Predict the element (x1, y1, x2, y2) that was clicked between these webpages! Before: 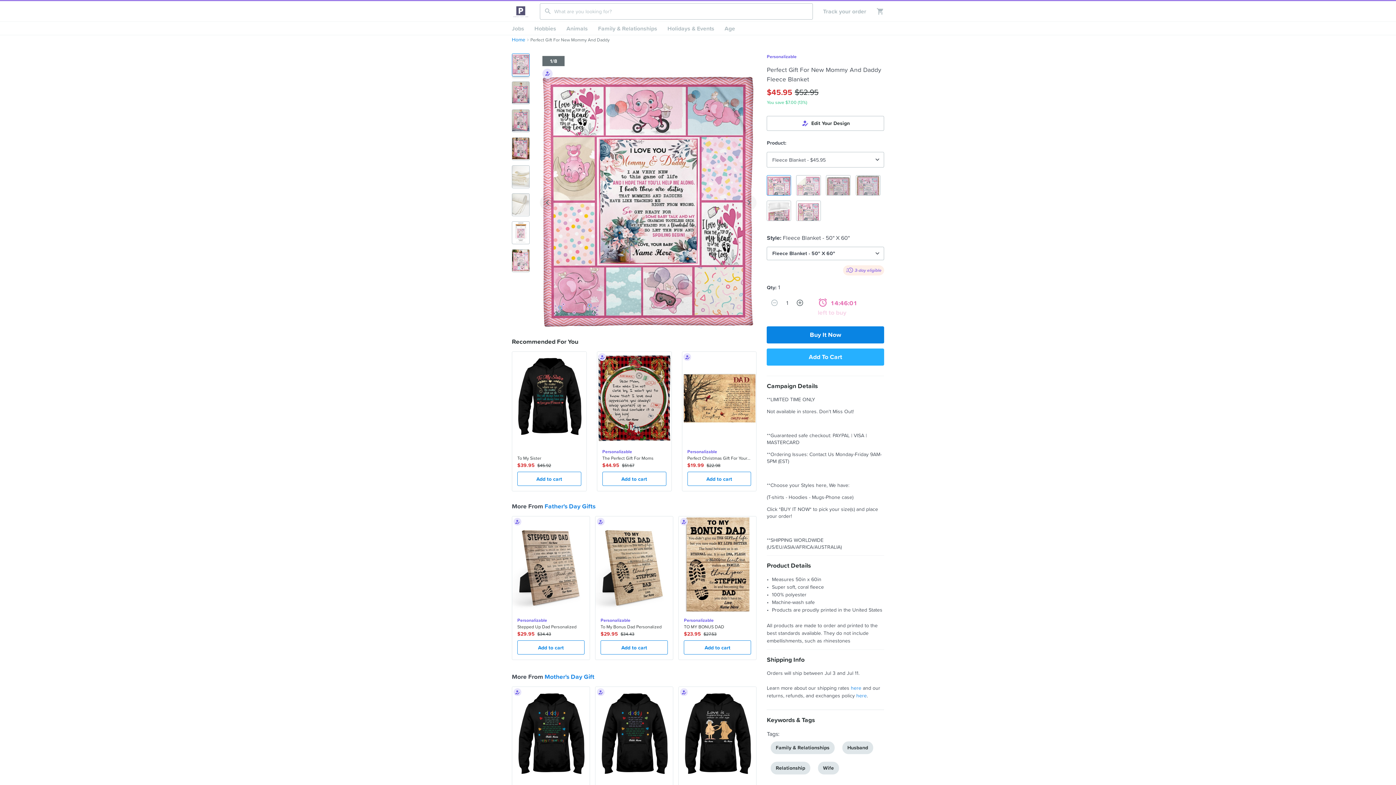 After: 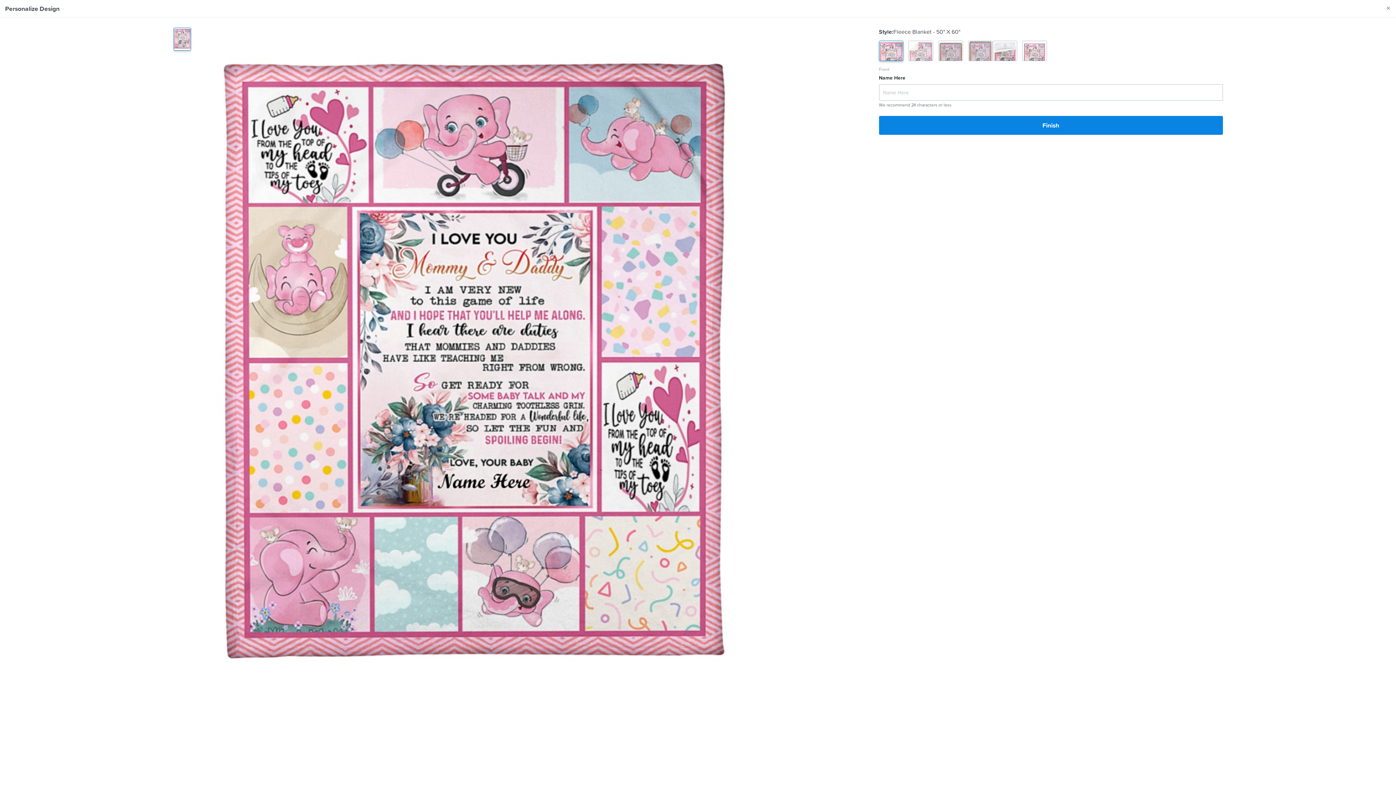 Action: label: Edit Your Design bbox: (767, 116, 884, 130)